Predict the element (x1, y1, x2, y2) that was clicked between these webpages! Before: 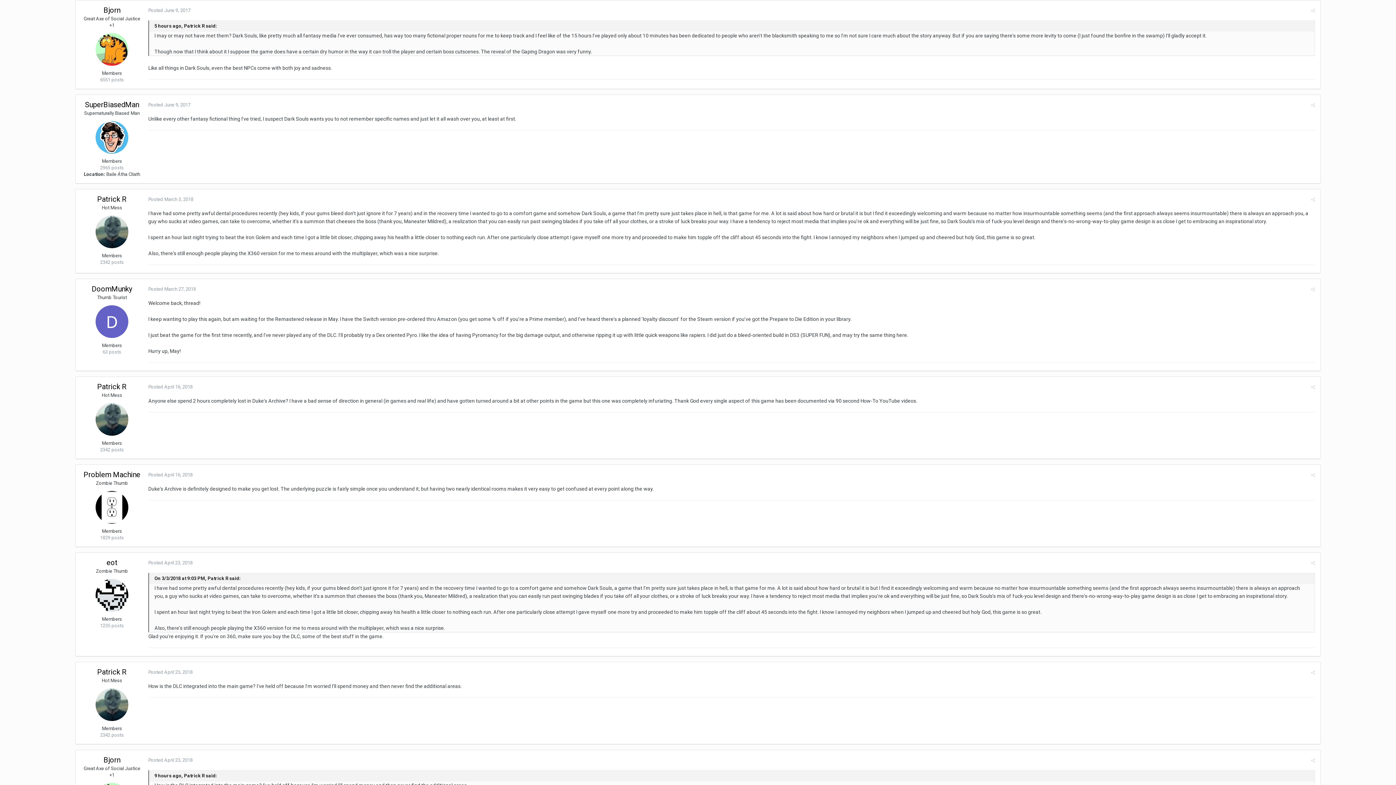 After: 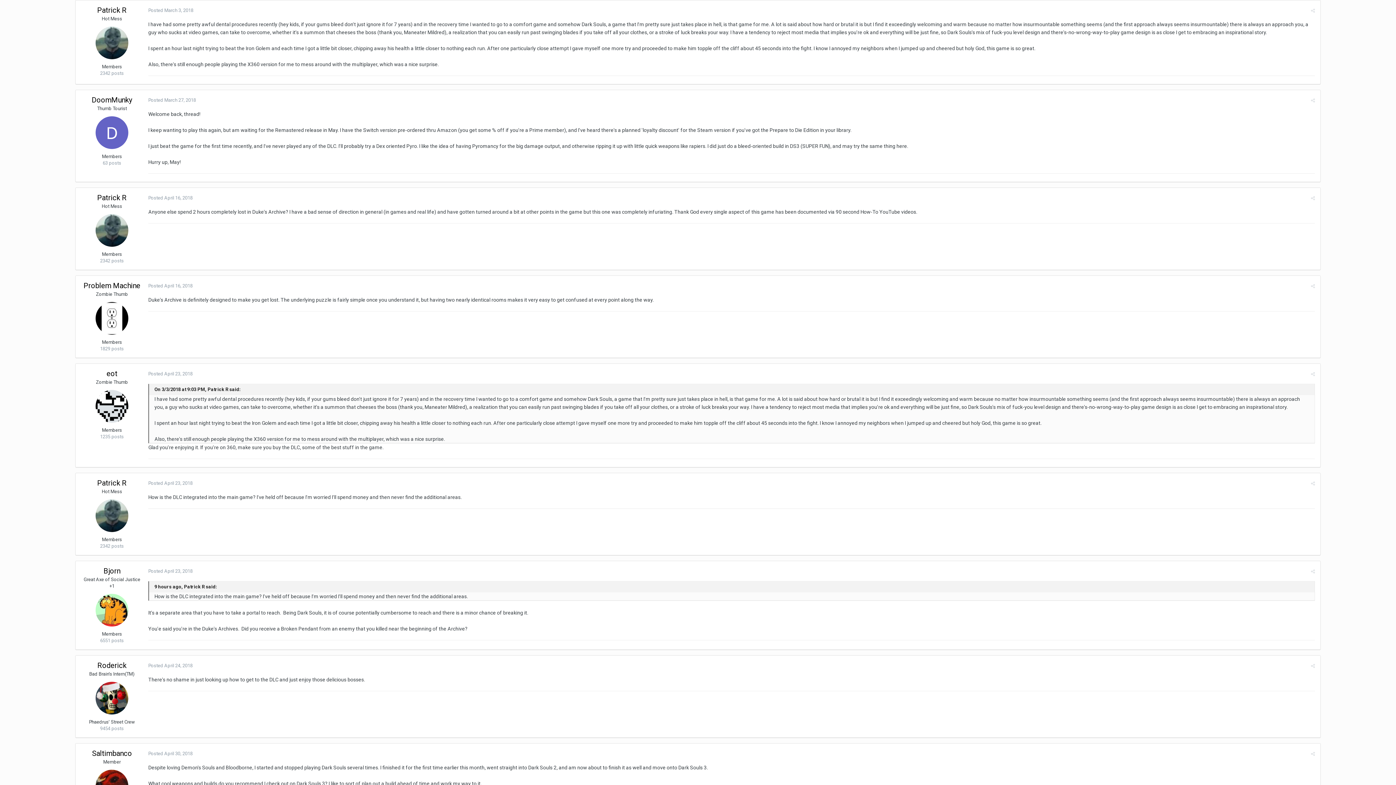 Action: bbox: (1311, 196, 1315, 202)